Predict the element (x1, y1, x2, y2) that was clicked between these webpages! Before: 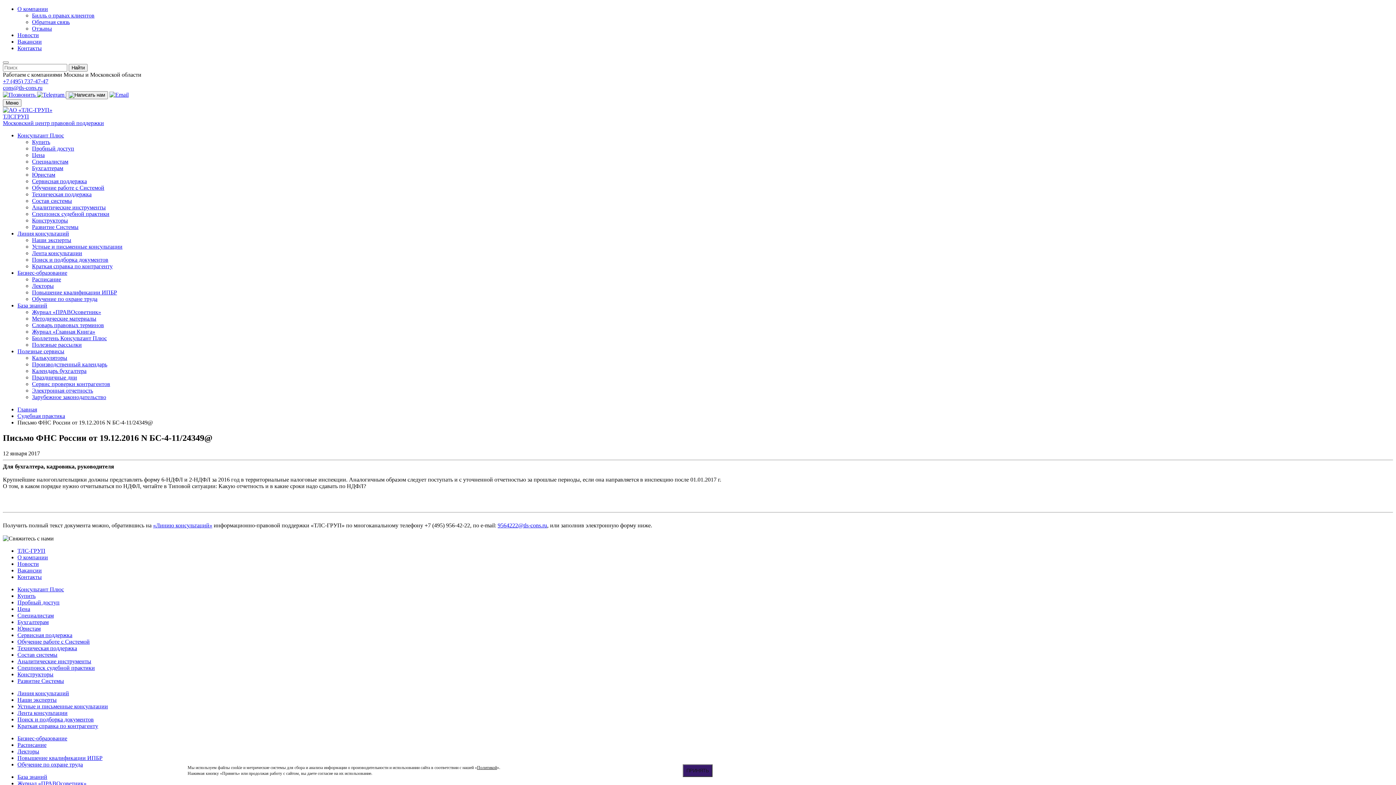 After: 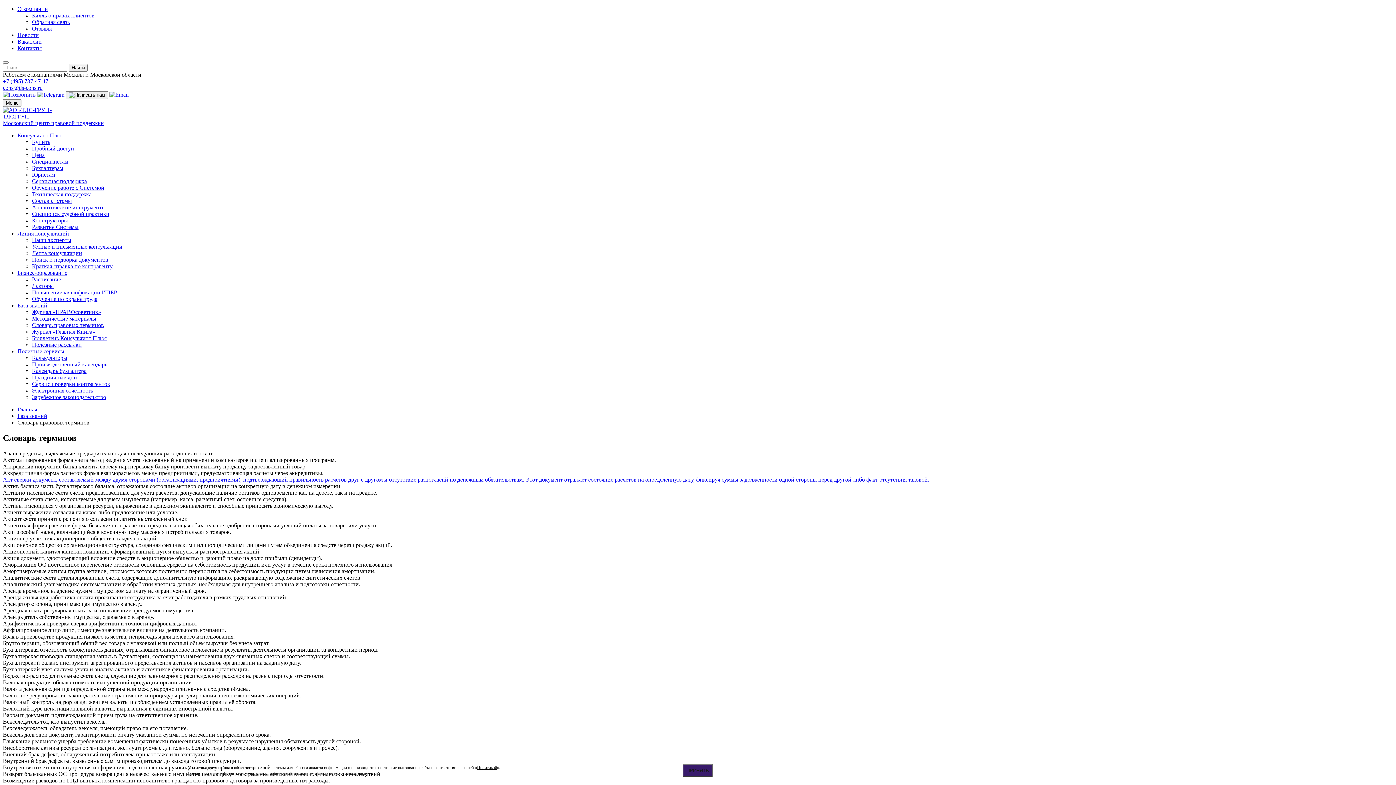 Action: bbox: (32, 322, 104, 328) label: Словарь правовых терминов